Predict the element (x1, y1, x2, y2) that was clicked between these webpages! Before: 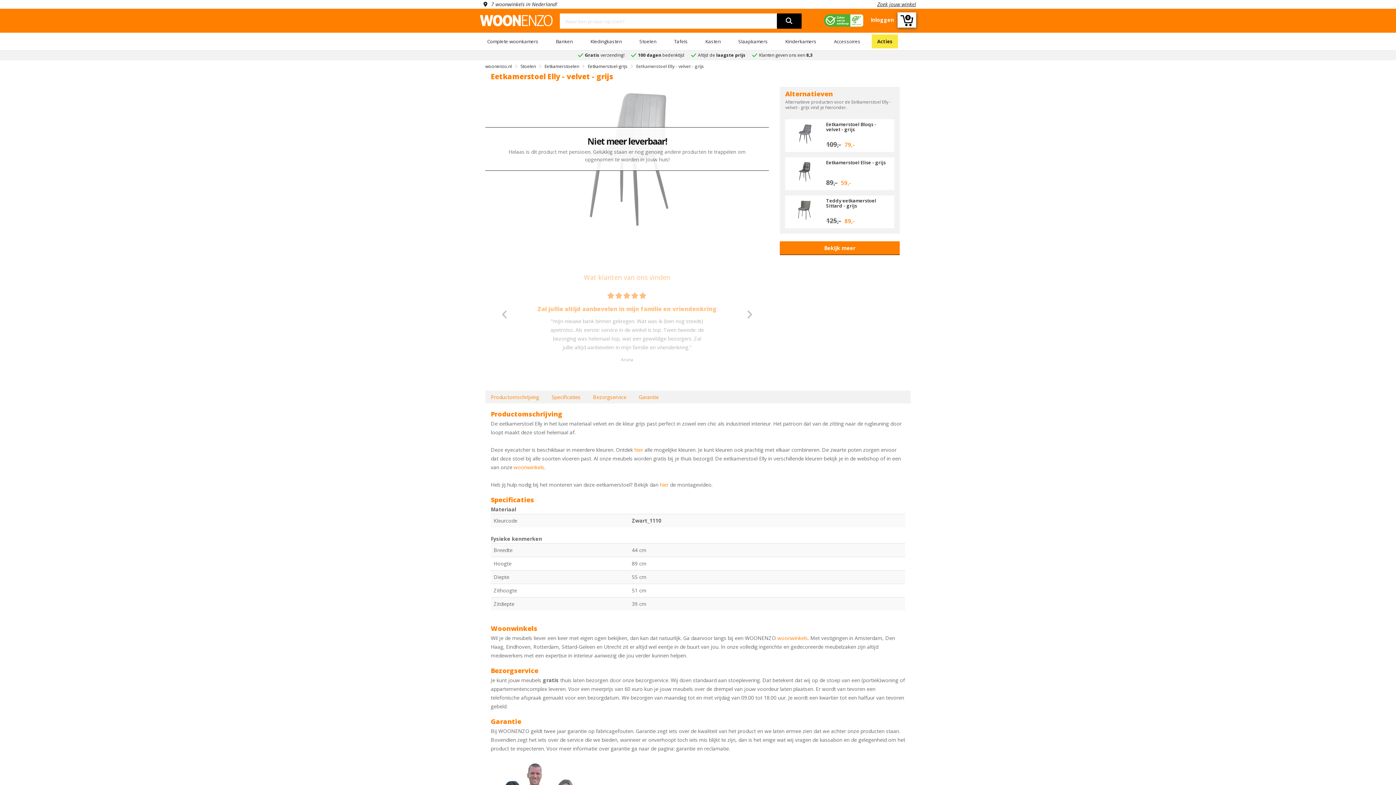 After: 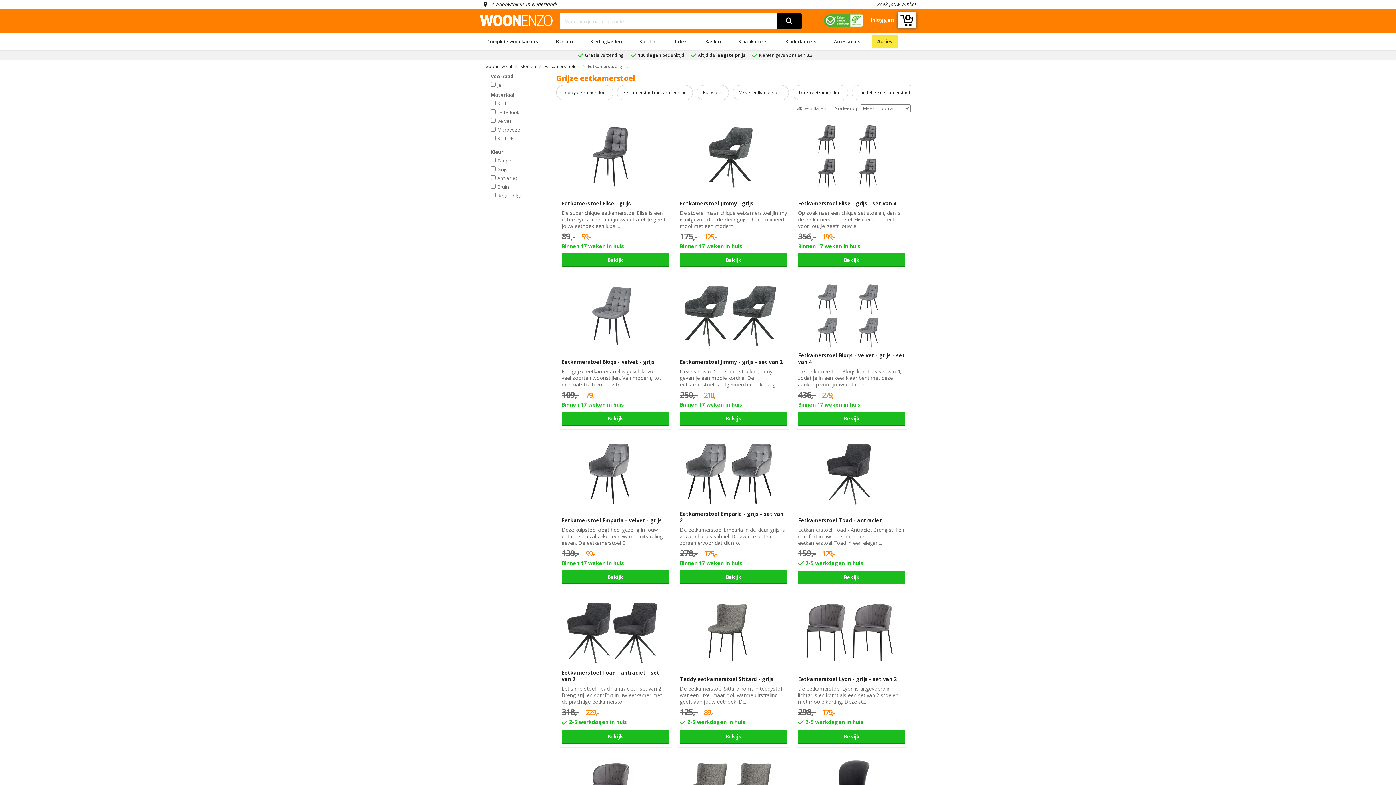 Action: bbox: (588, 63, 627, 69) label: Eetkamerstoel-grijs